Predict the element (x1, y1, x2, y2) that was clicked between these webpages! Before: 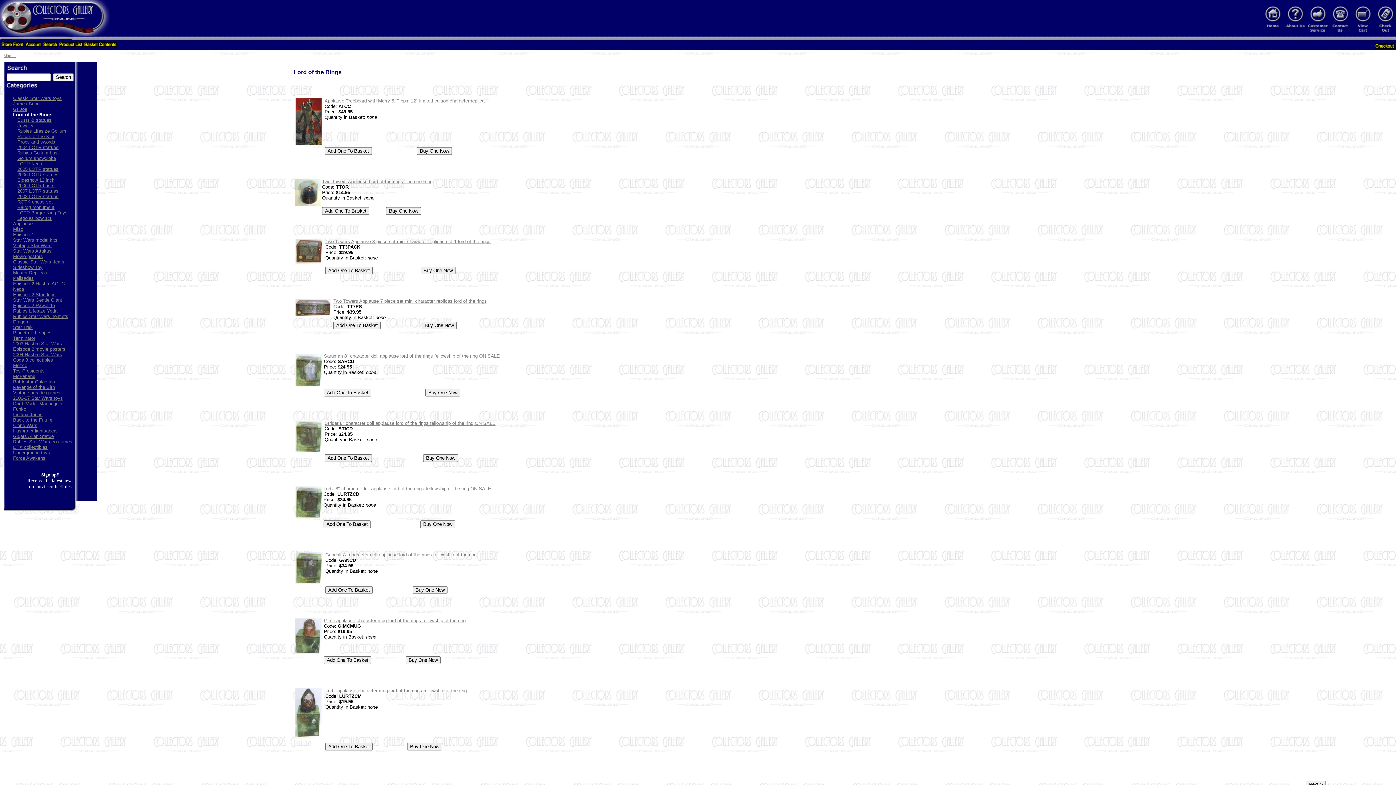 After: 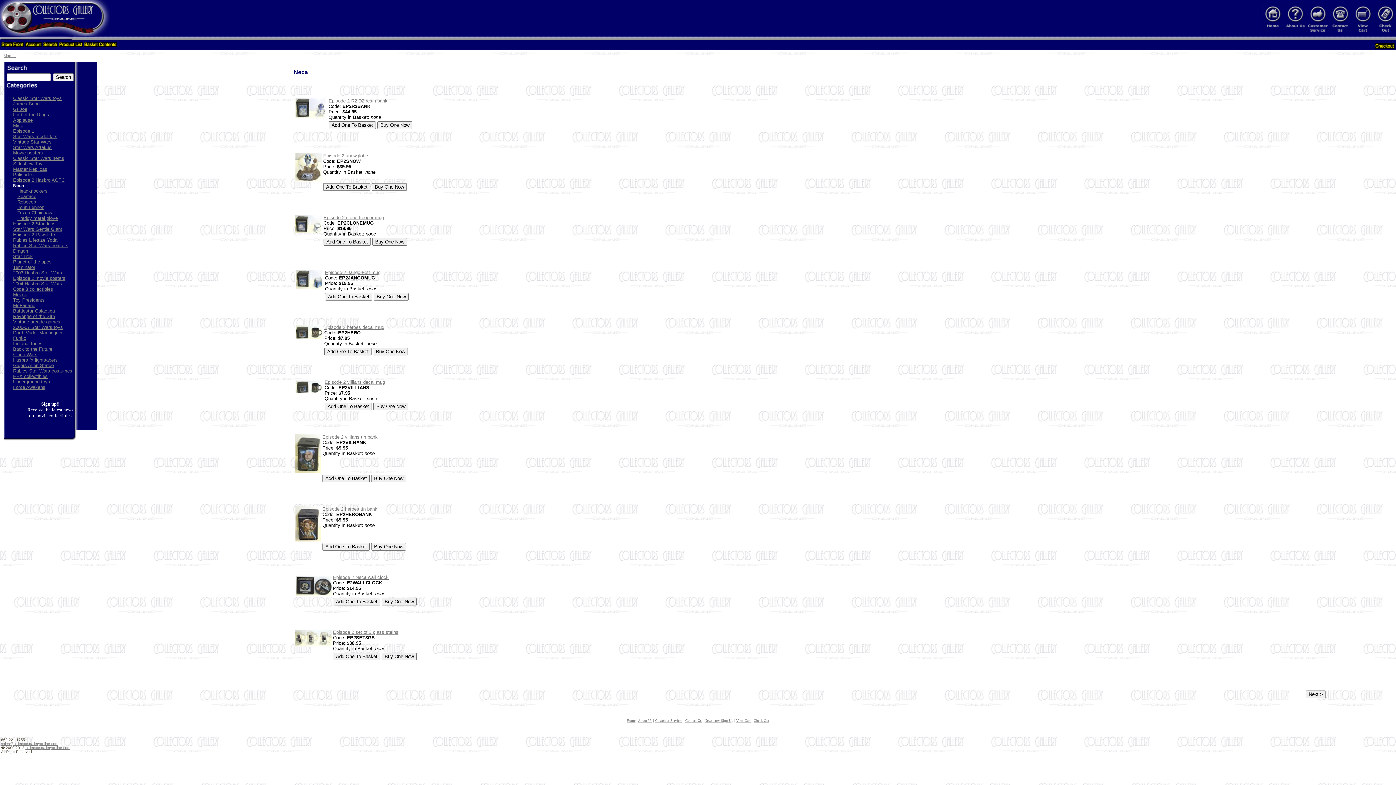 Action: label: Neca bbox: (13, 286, 24, 292)